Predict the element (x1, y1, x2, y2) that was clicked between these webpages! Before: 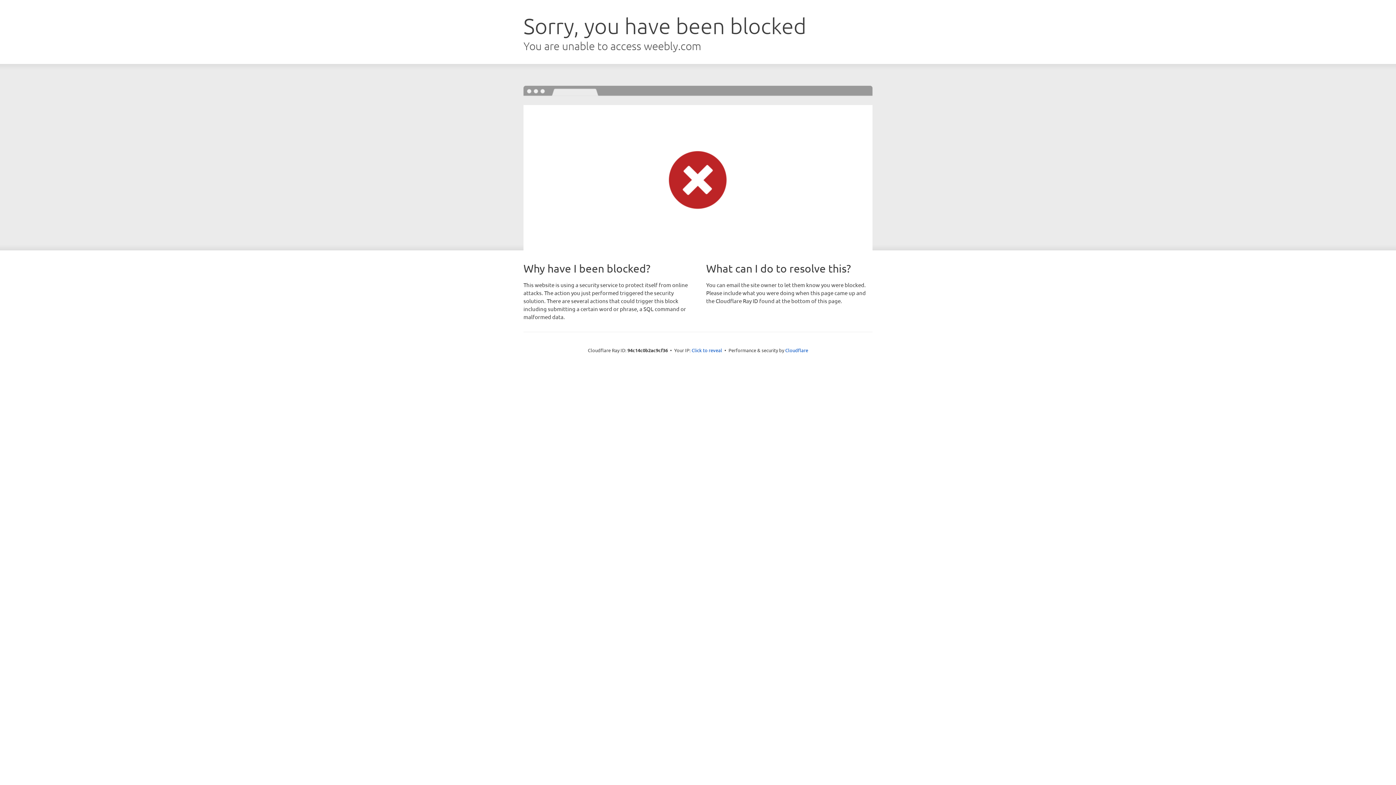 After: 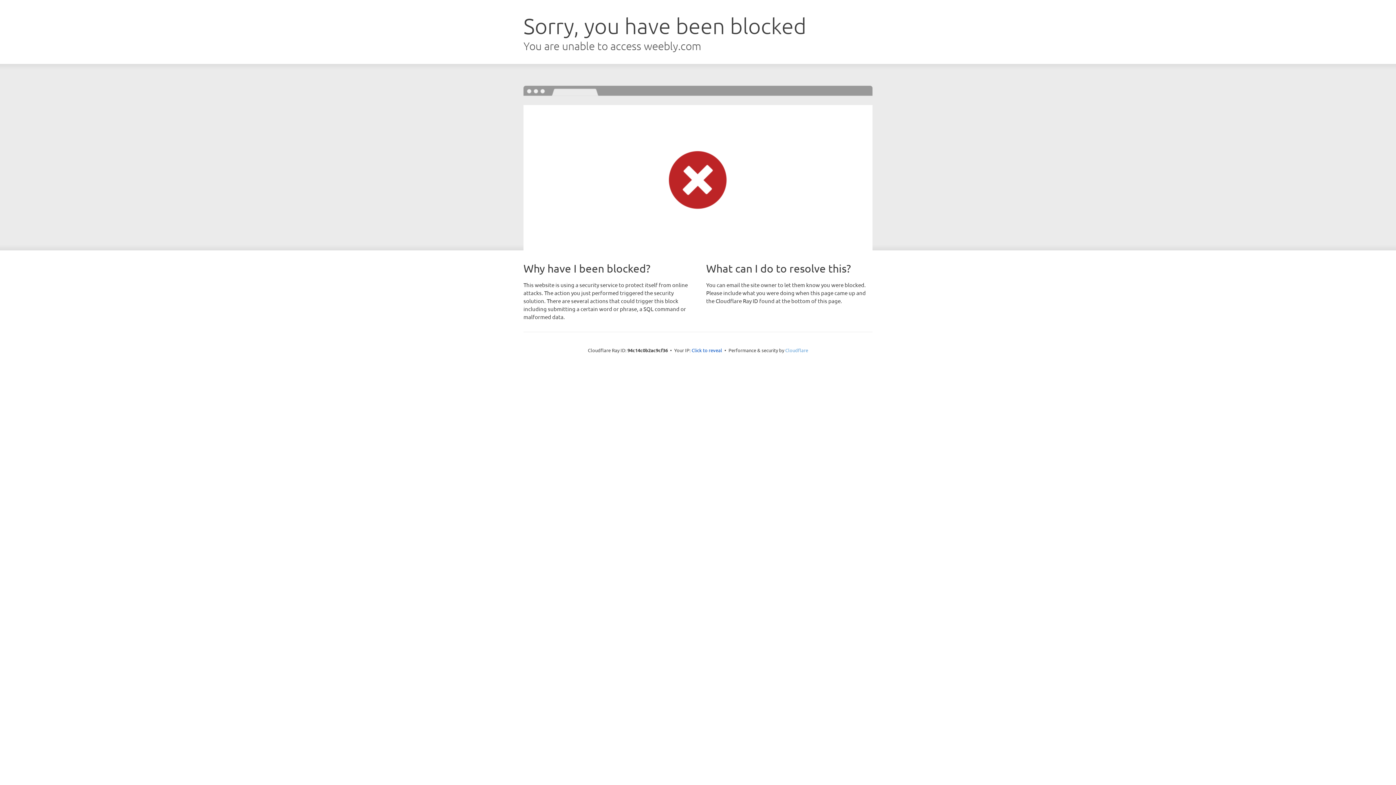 Action: label: Cloudflare bbox: (785, 347, 808, 353)